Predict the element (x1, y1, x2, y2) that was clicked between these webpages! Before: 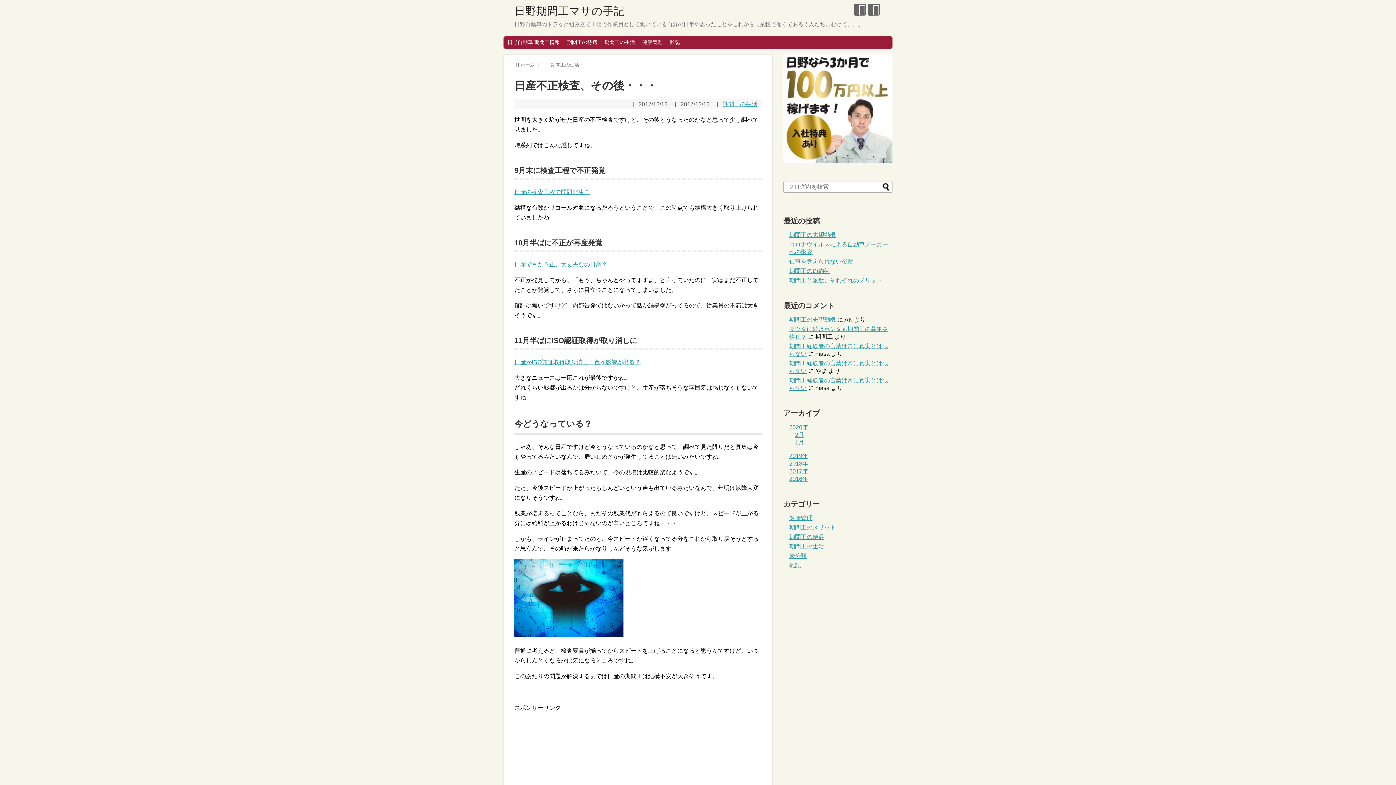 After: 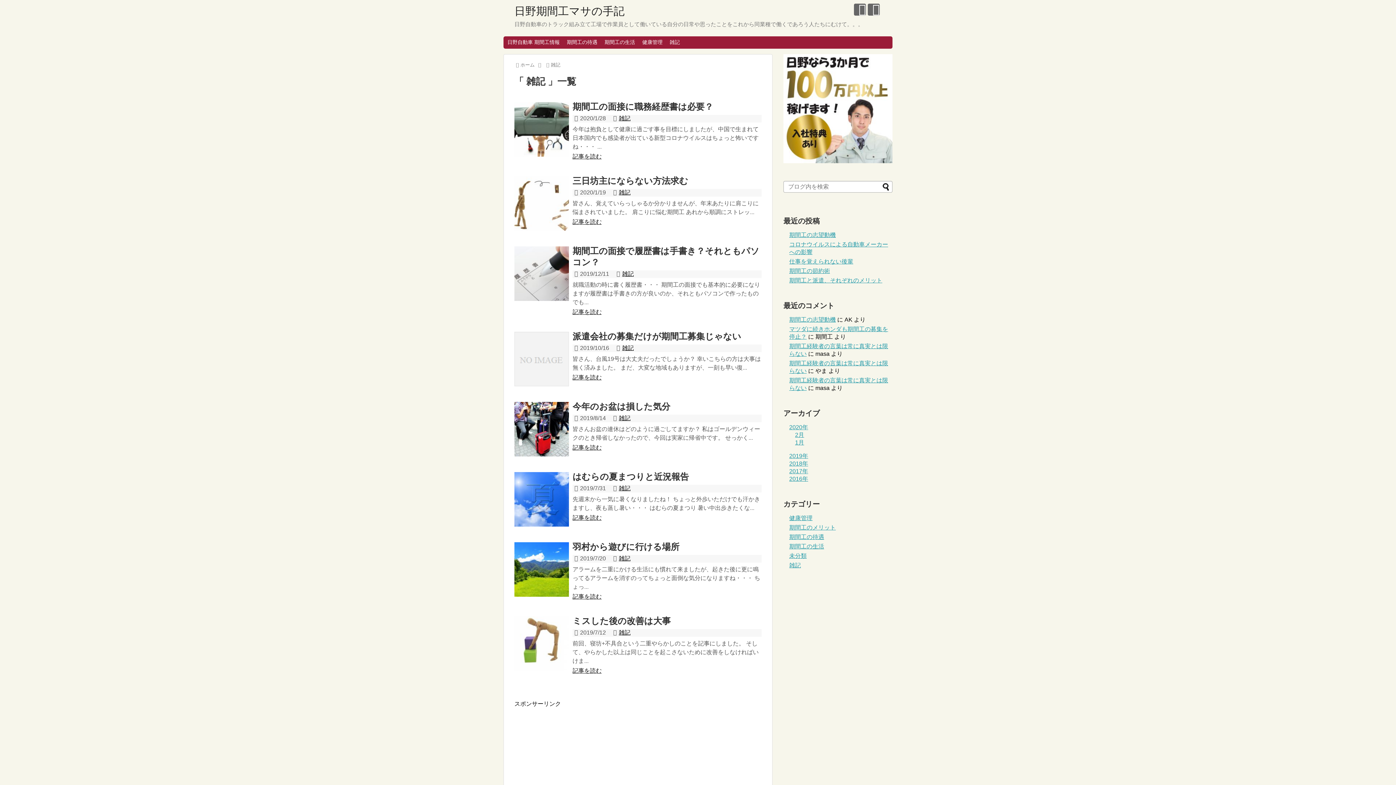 Action: bbox: (666, 36, 683, 48) label: 雑記